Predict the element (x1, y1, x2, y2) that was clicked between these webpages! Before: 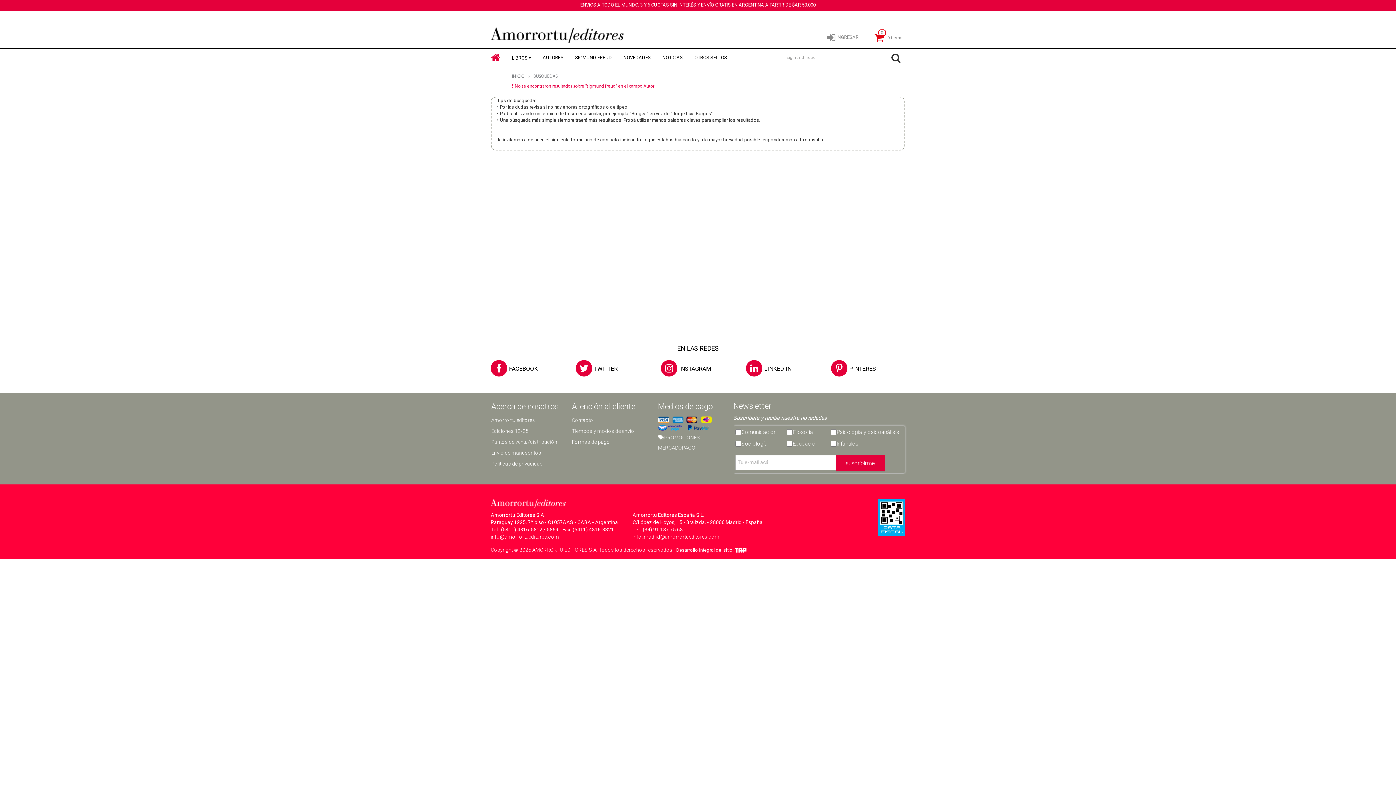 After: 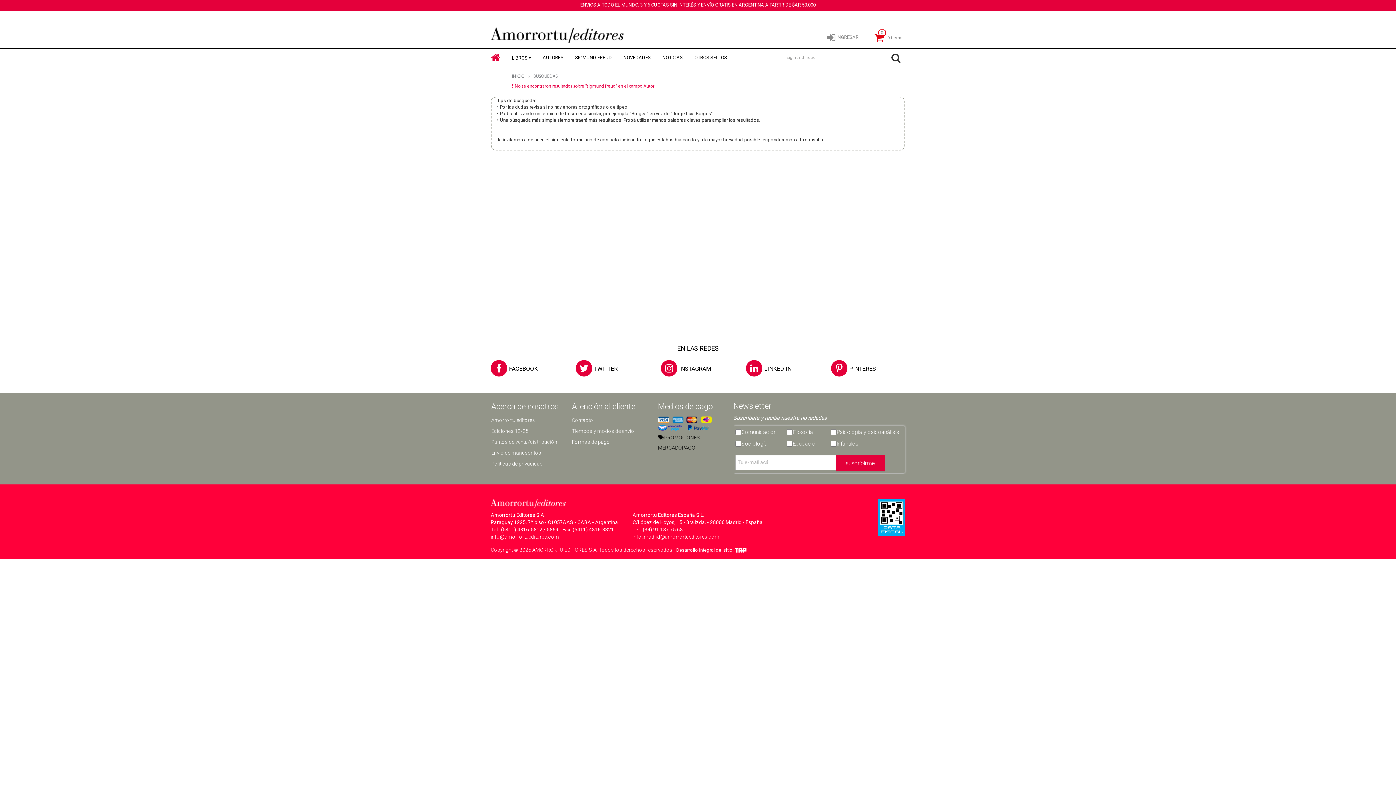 Action: label:  PROMOCIONES MERCADOPAGO bbox: (658, 432, 716, 453)